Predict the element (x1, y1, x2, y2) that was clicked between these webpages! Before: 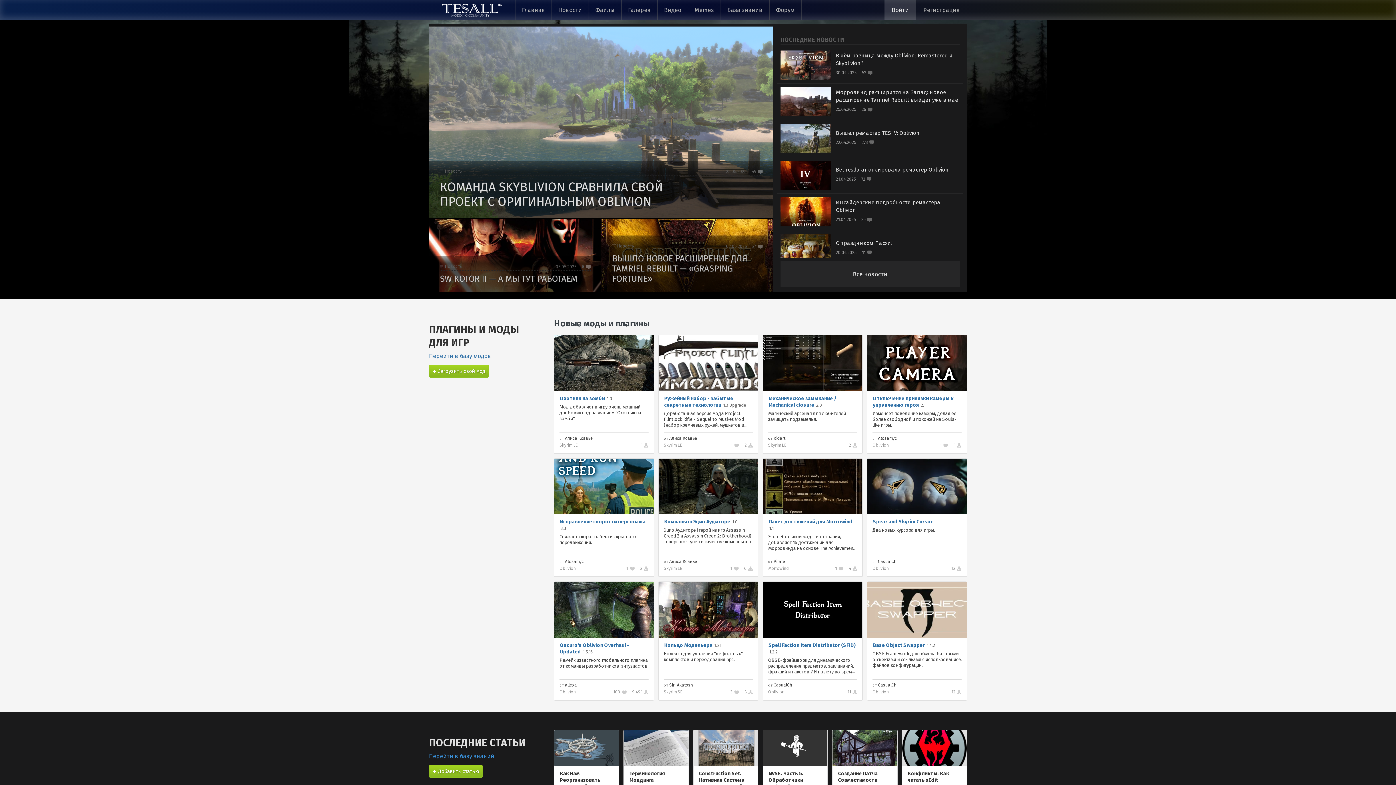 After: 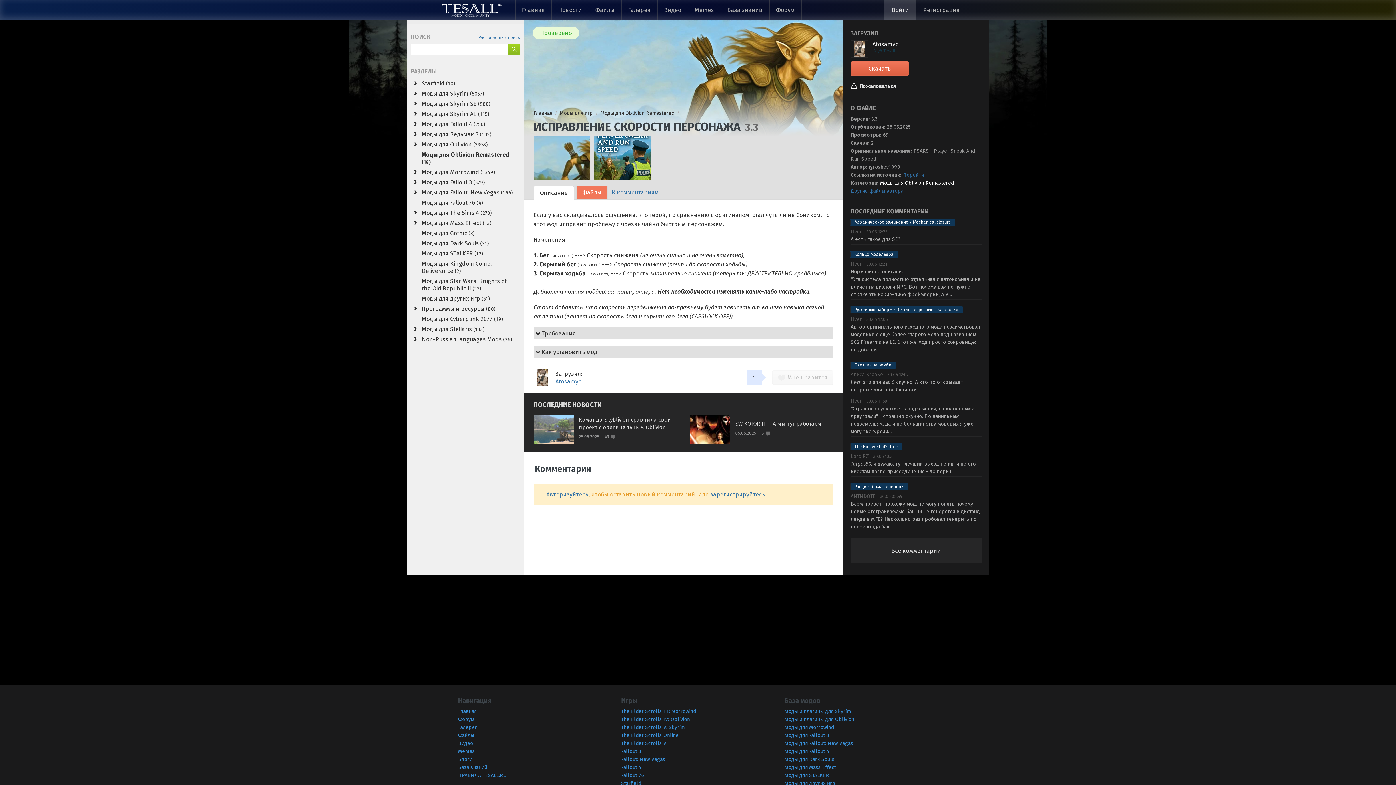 Action: bbox: (554, 458, 653, 514)